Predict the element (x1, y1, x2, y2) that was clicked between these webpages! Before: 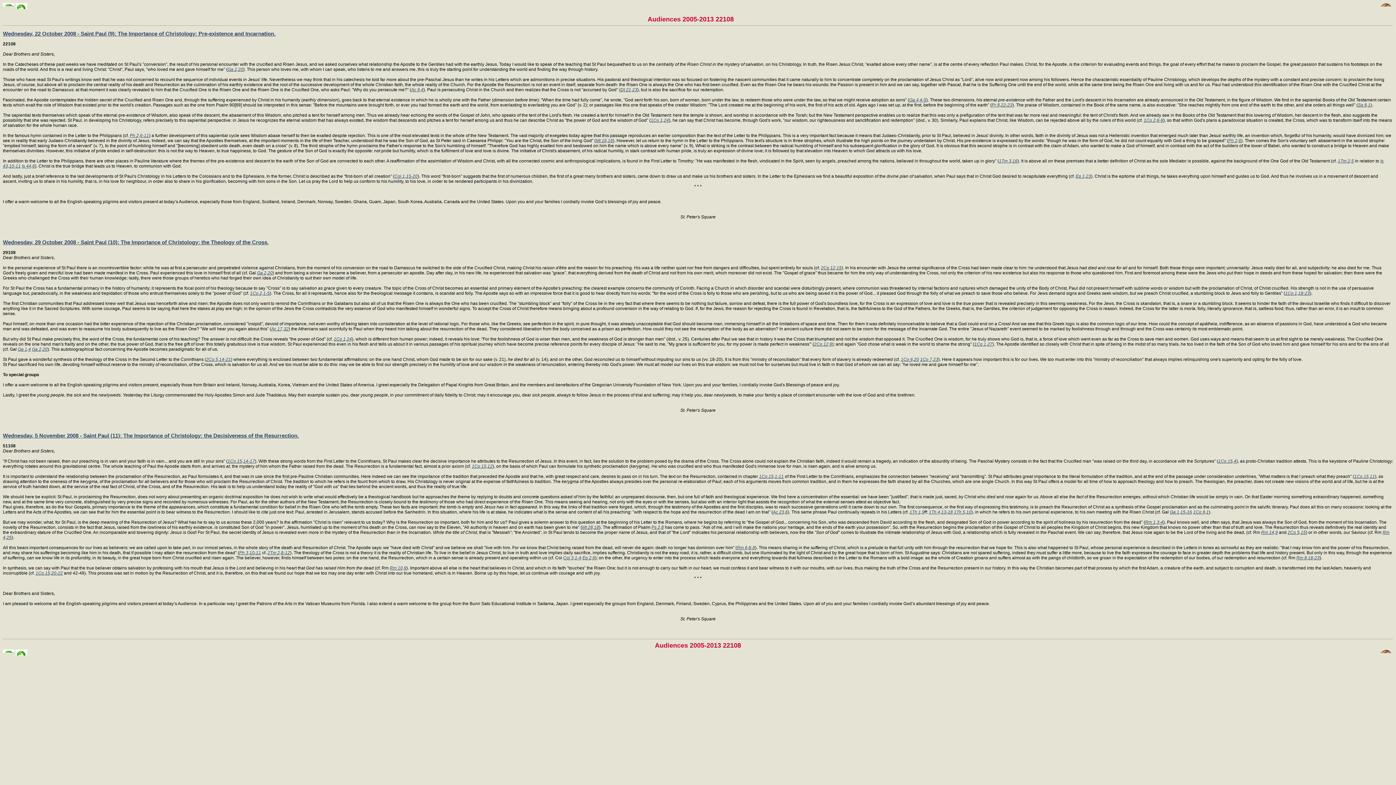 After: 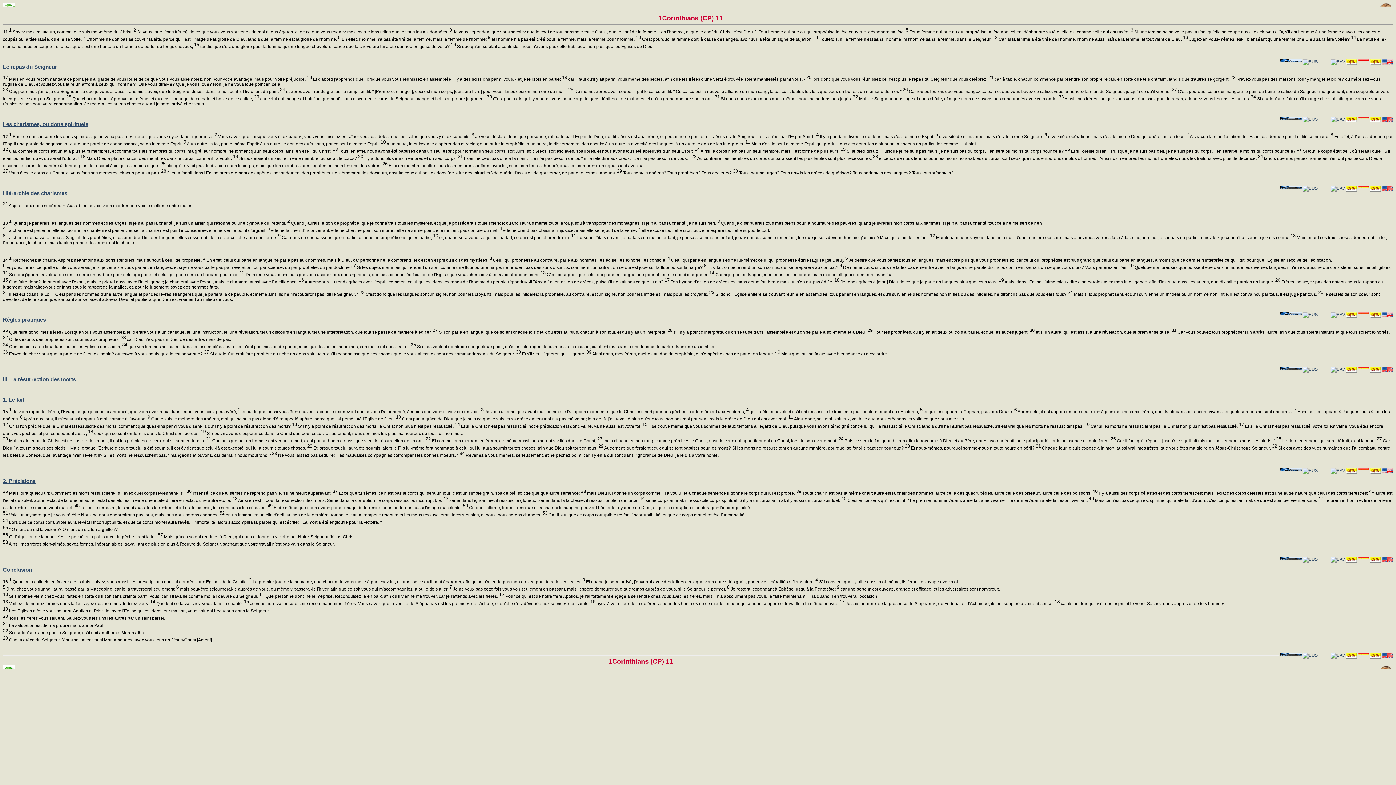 Action: label: 1Co 15,1-11 bbox: (759, 474, 784, 479)